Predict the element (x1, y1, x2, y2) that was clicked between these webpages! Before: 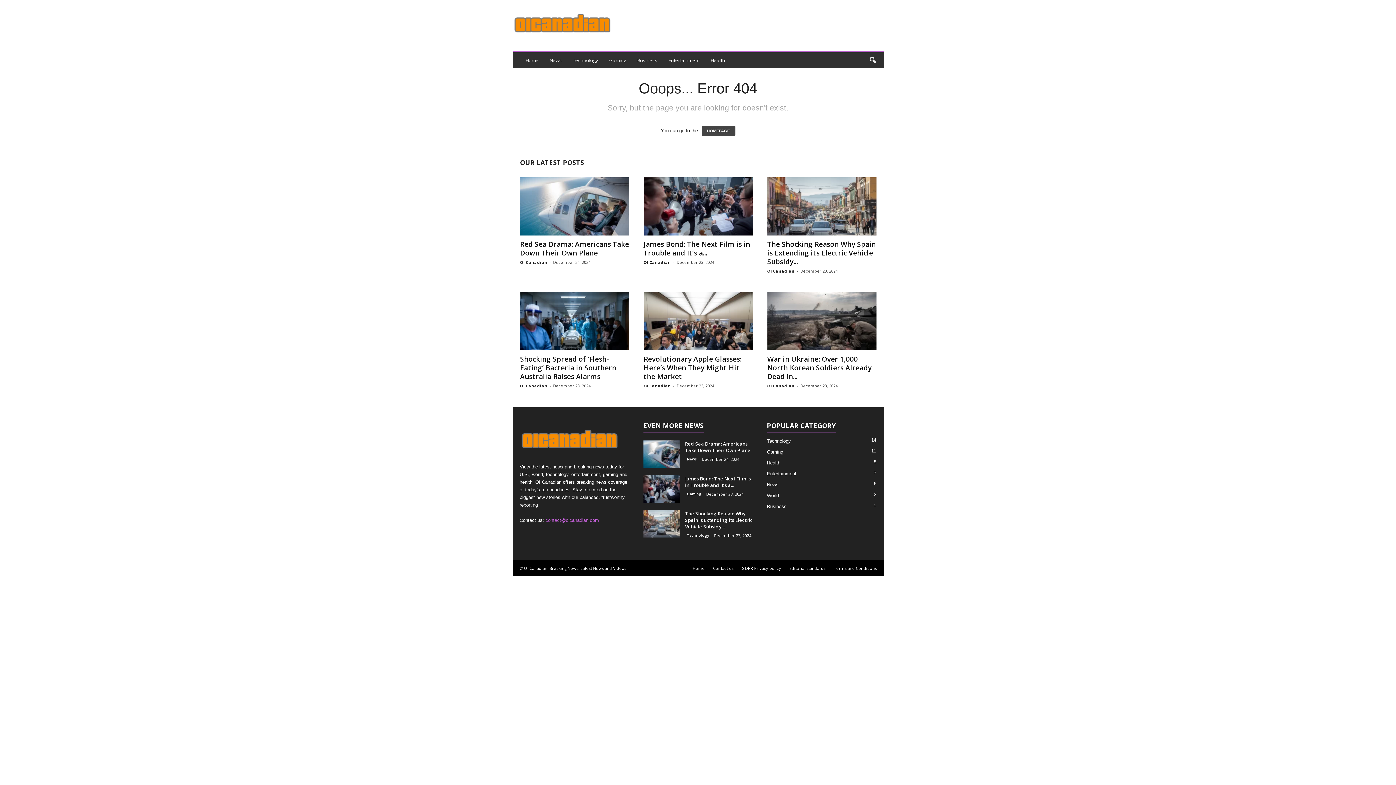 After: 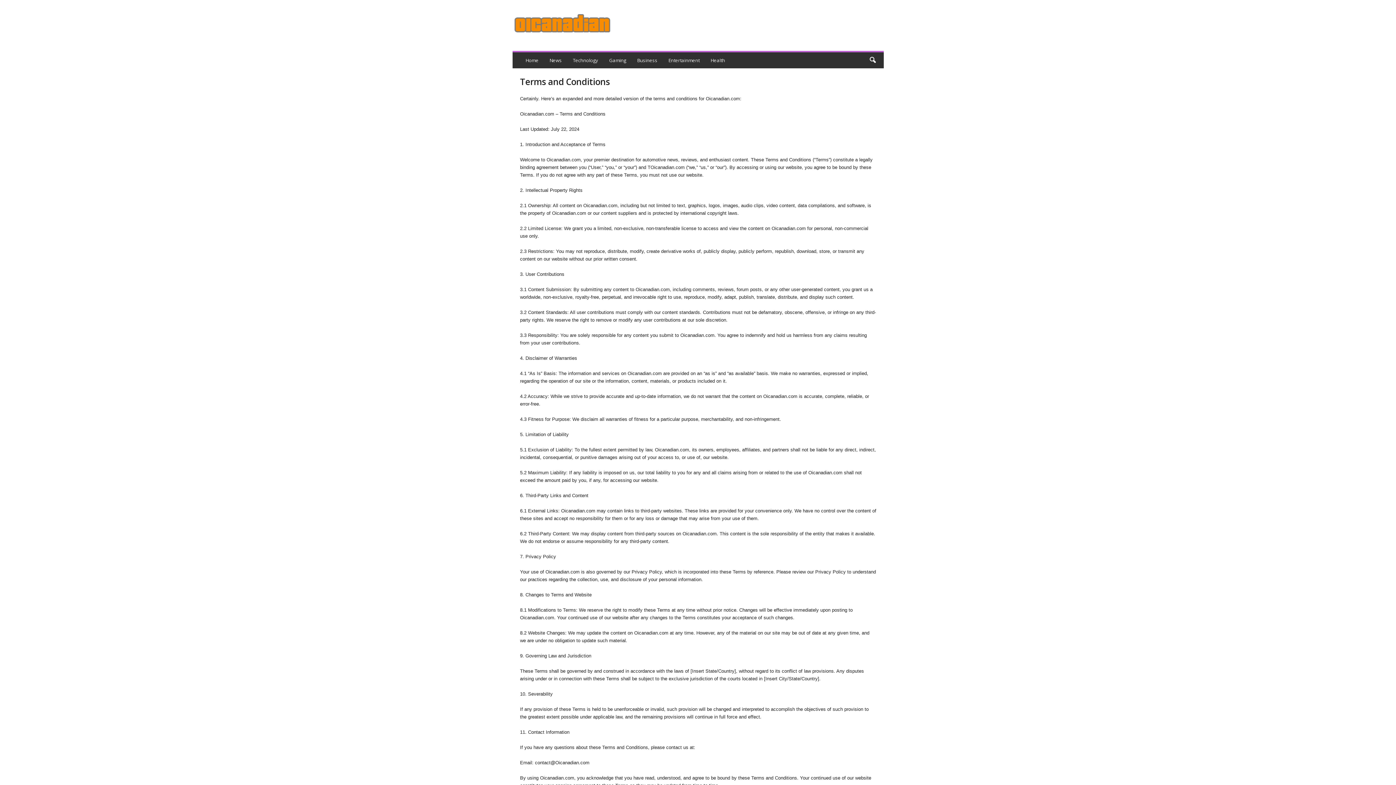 Action: label: Terms and Conditions bbox: (830, 565, 876, 571)